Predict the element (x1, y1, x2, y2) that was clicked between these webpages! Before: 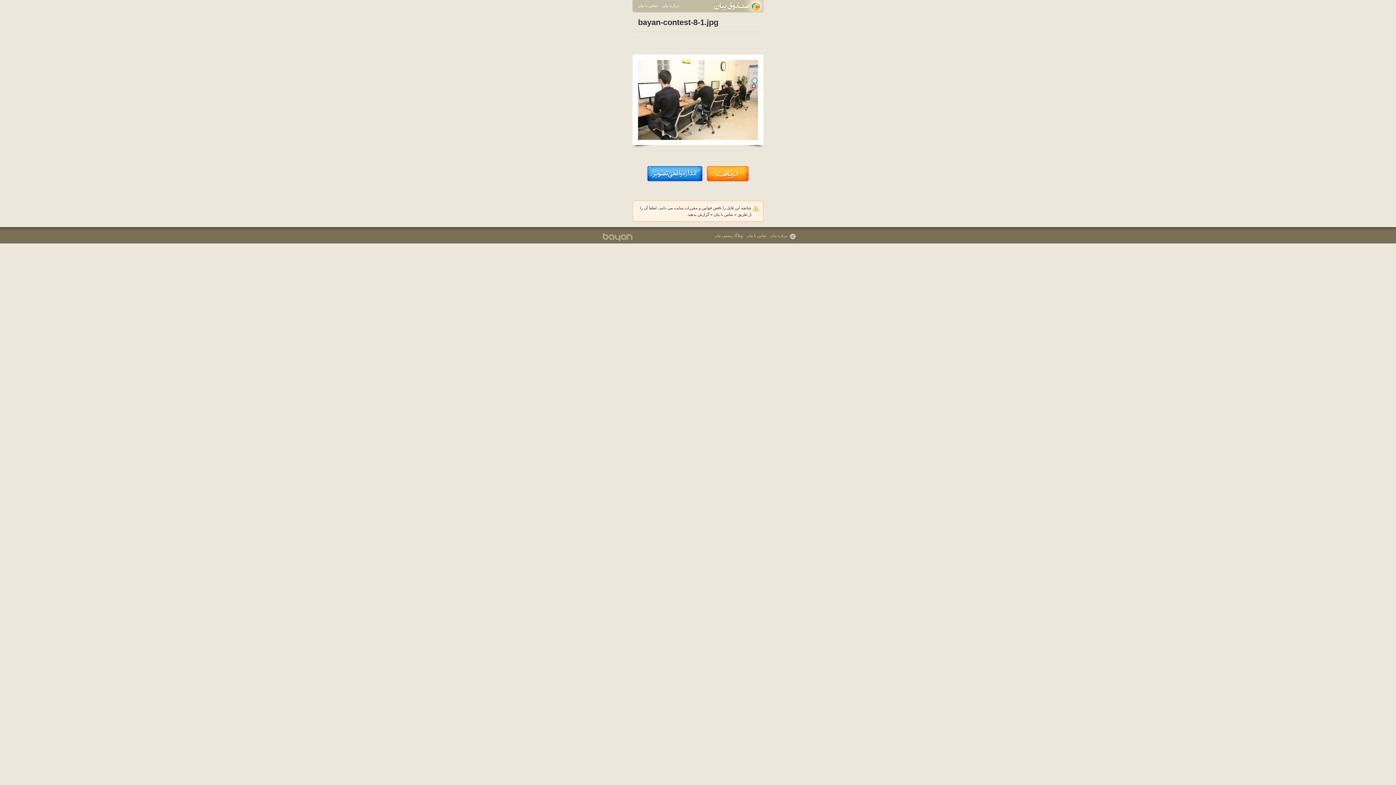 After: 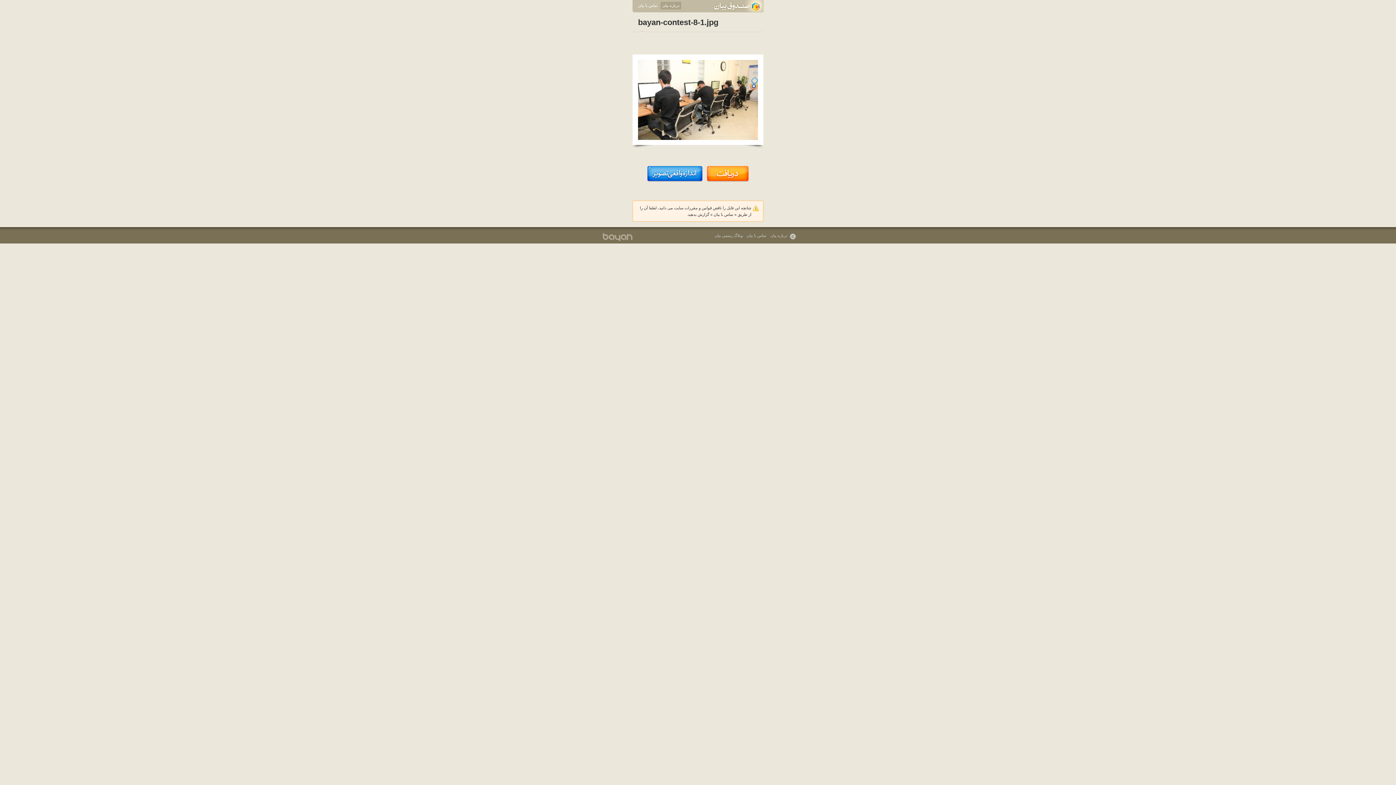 Action: bbox: (660, 1, 681, 9) label: درباره بیان